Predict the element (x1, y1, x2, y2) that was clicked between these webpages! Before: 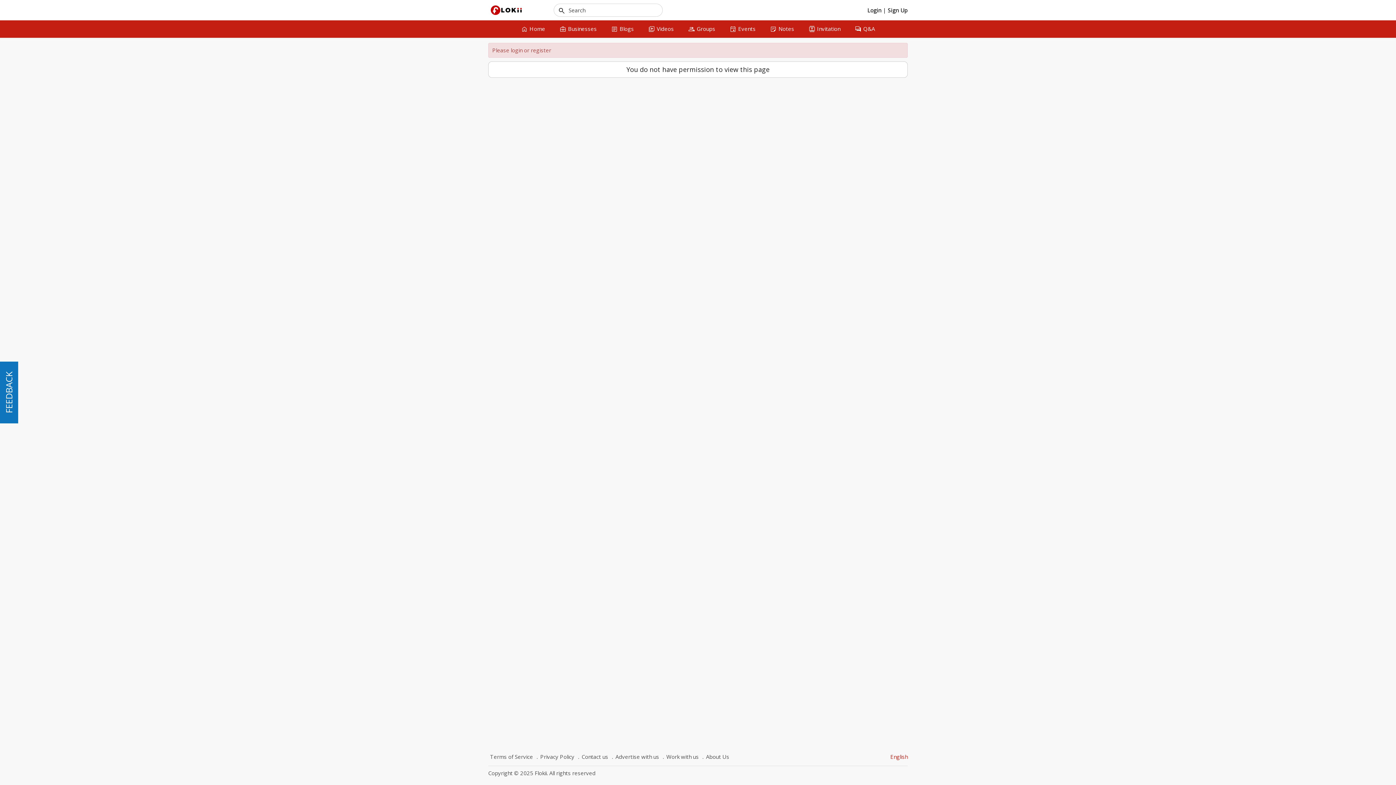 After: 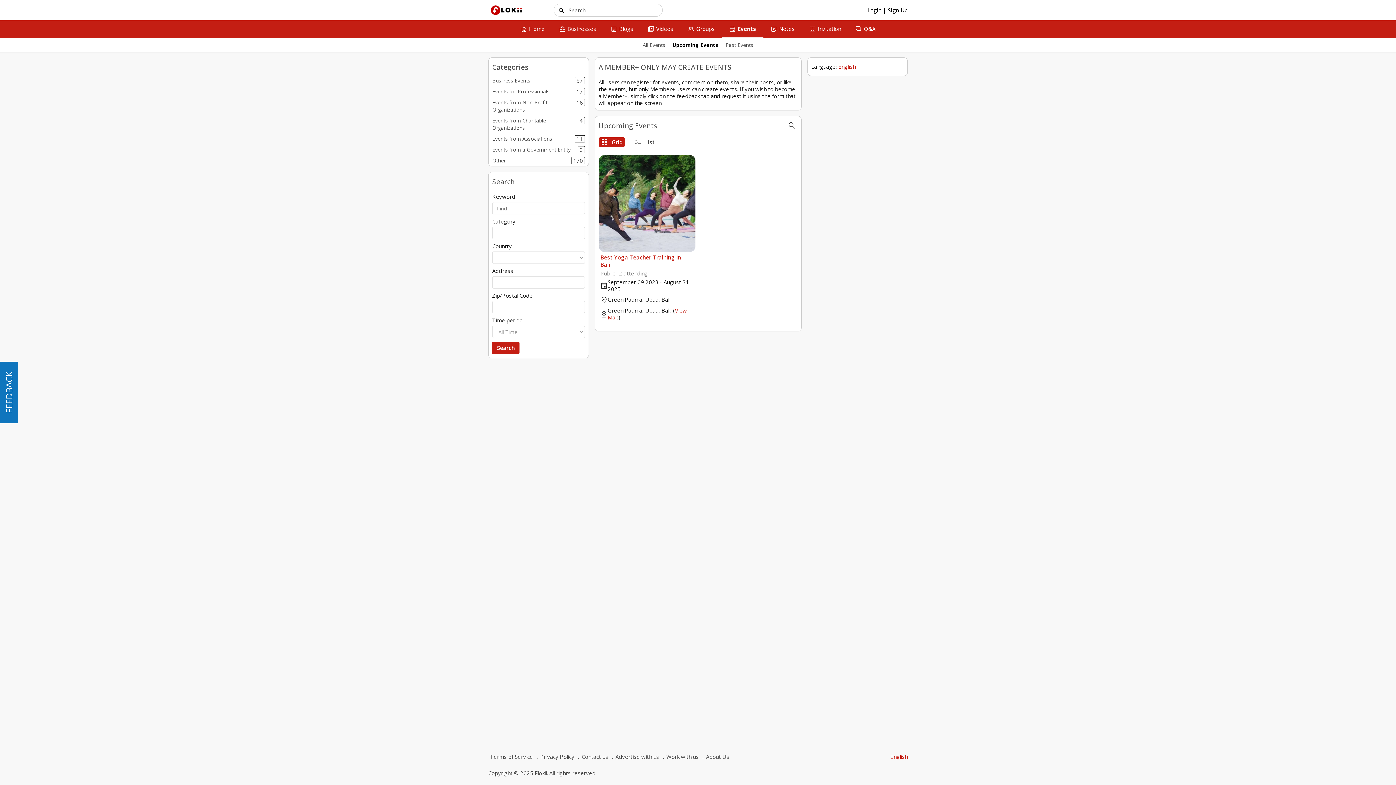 Action: bbox: (722, 20, 763, 37) label: event
Events